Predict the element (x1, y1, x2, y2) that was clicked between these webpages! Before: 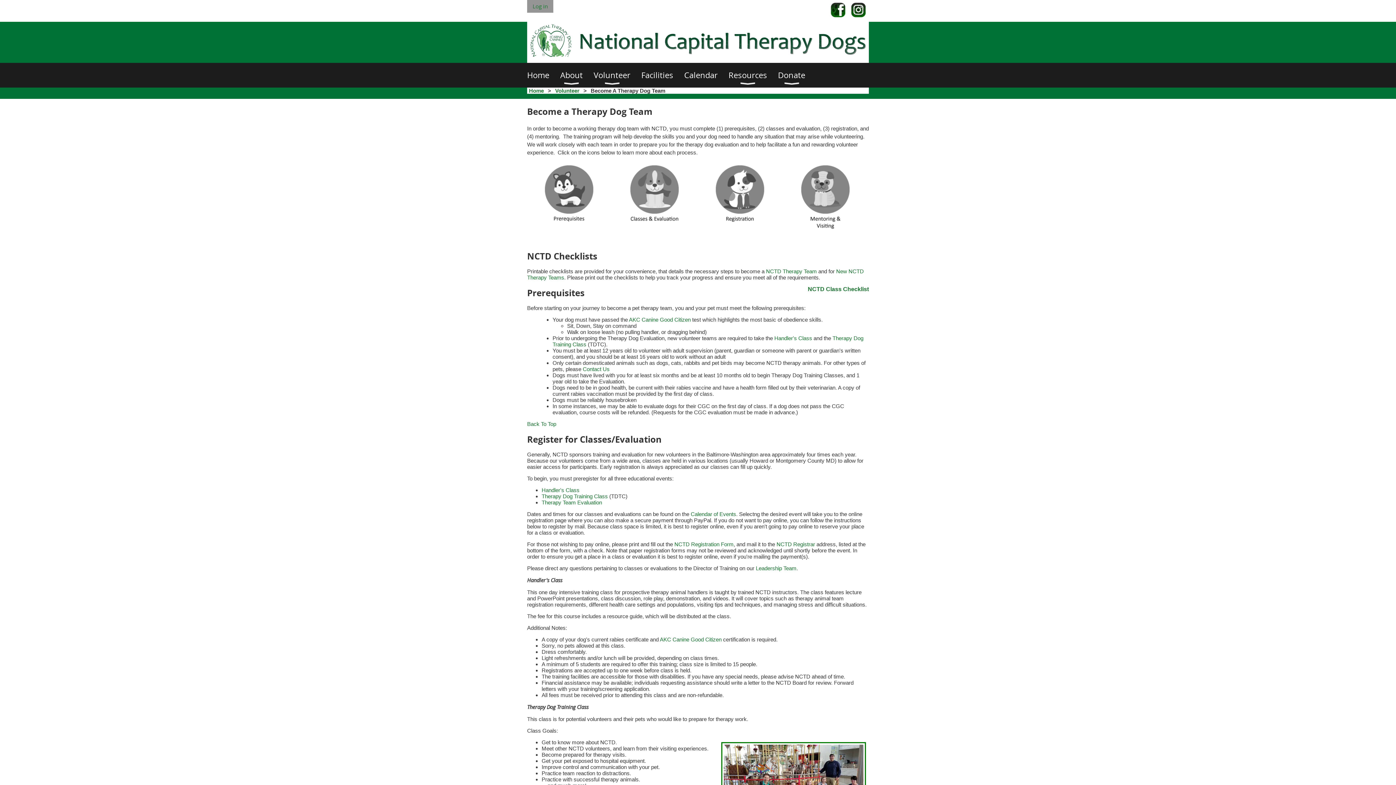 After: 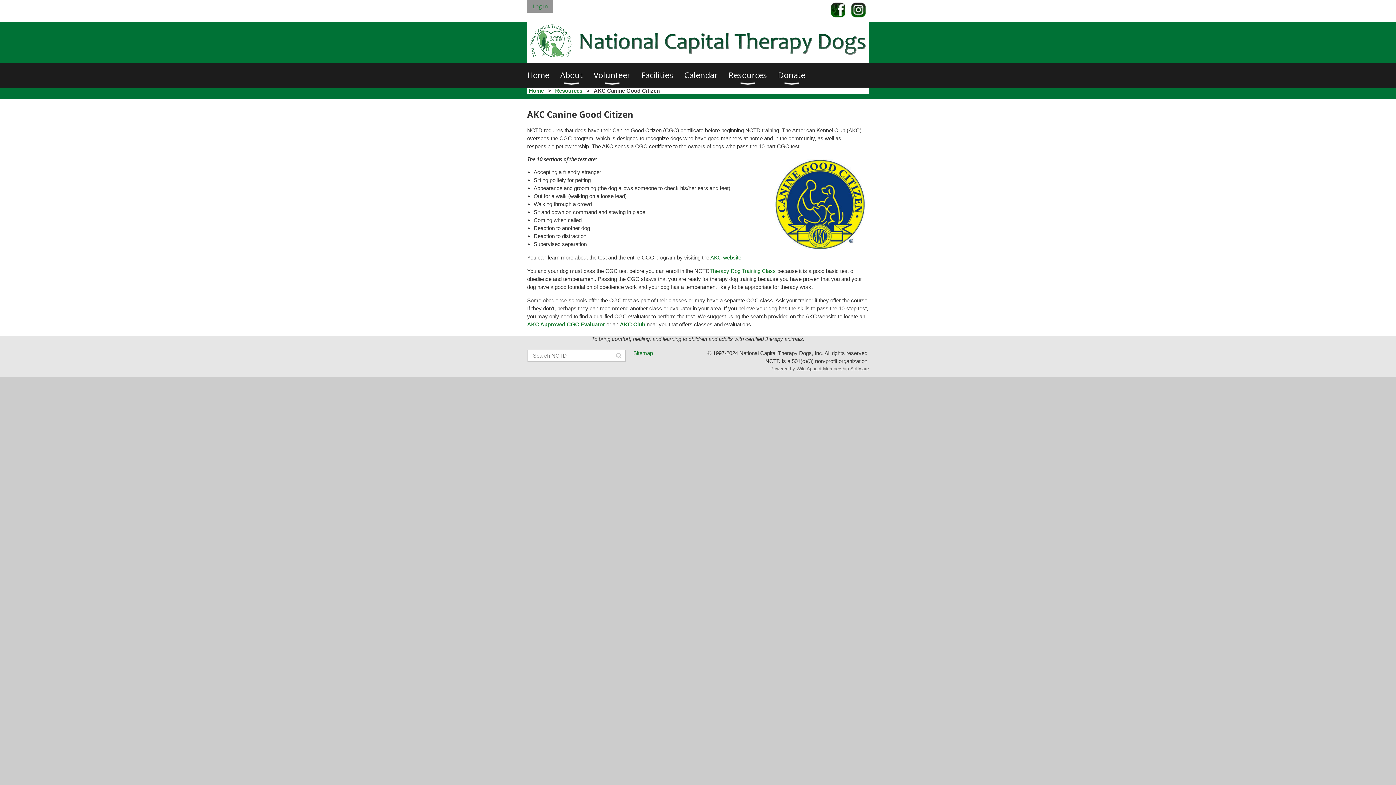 Action: bbox: (629, 316, 690, 322) label: AKC Canine Good Citizen